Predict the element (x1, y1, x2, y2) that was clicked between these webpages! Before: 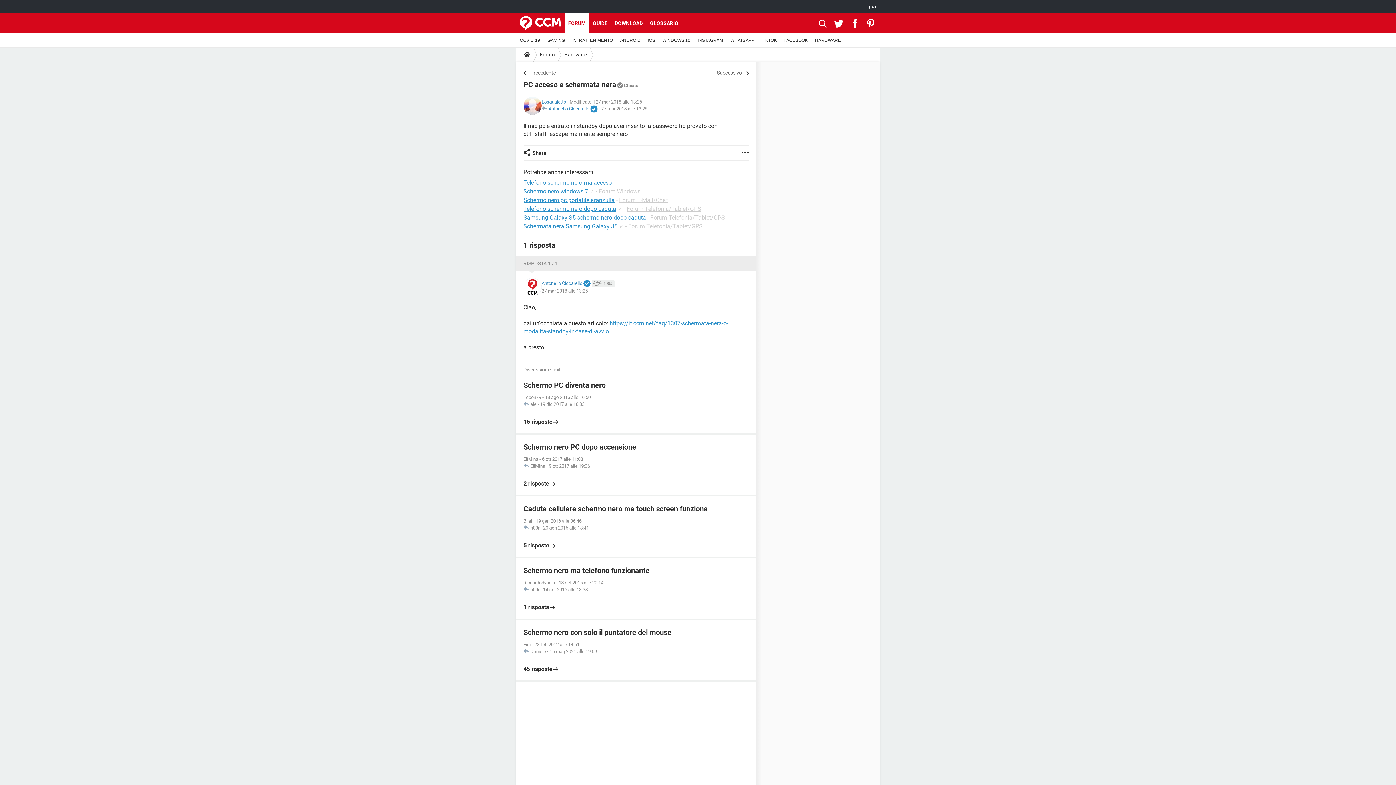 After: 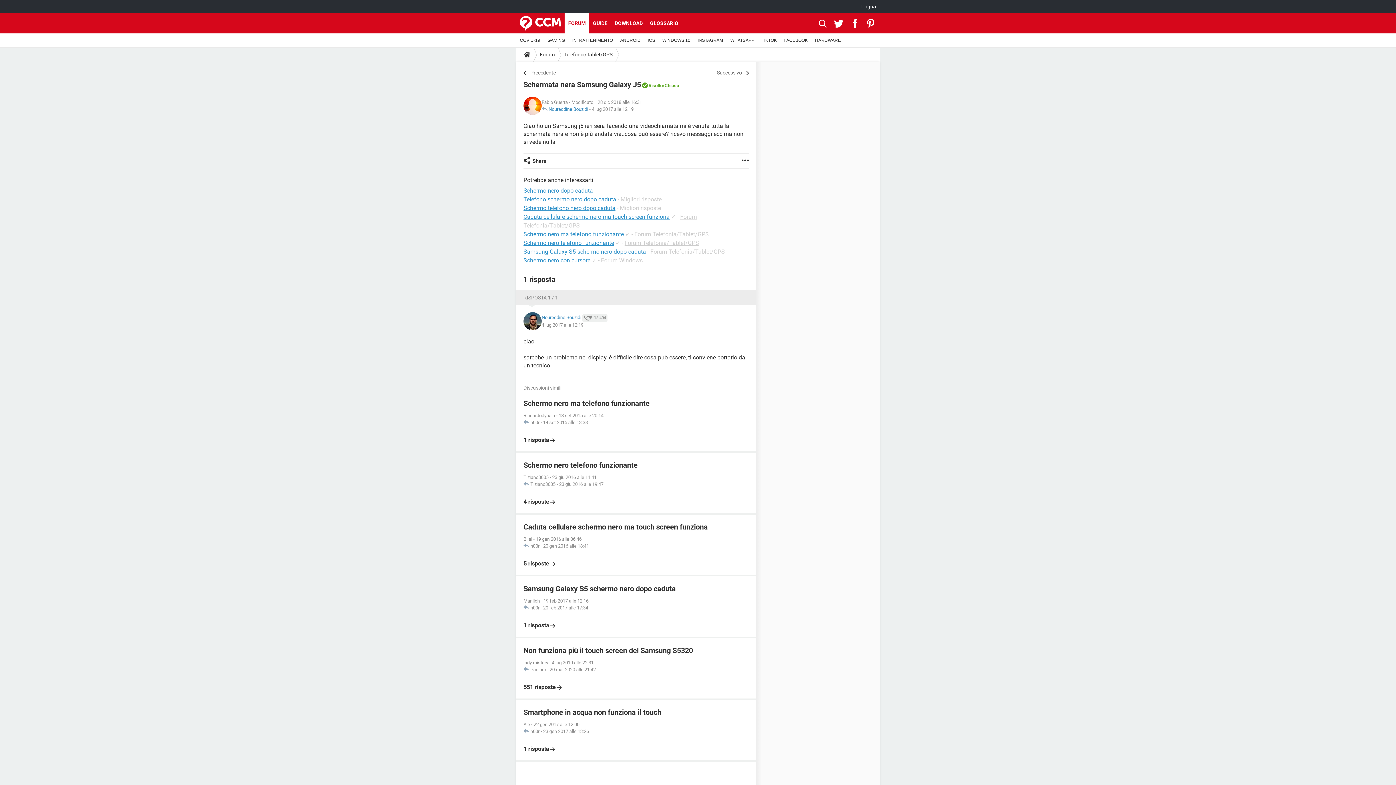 Action: label: Schermata nera Samsung Galaxy J5 bbox: (523, 222, 617, 229)